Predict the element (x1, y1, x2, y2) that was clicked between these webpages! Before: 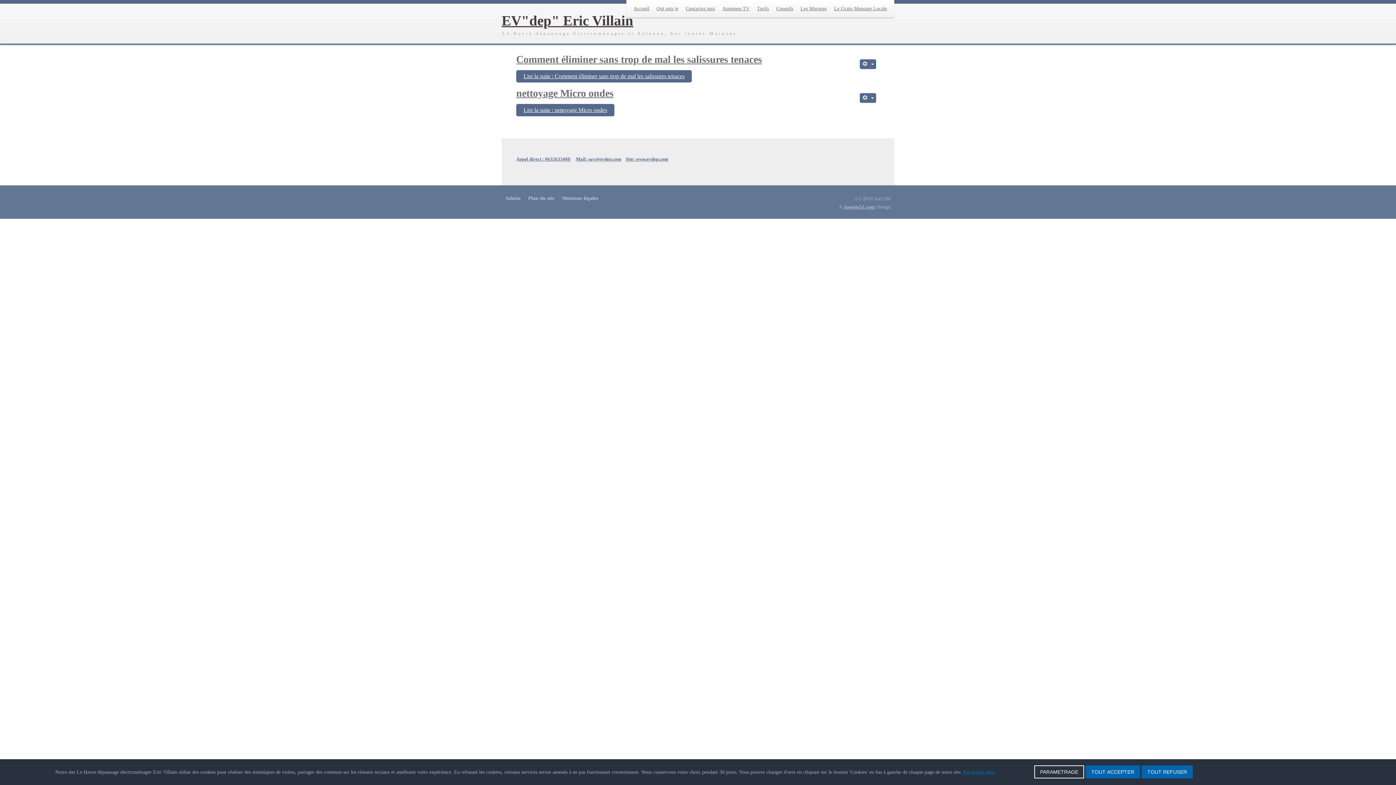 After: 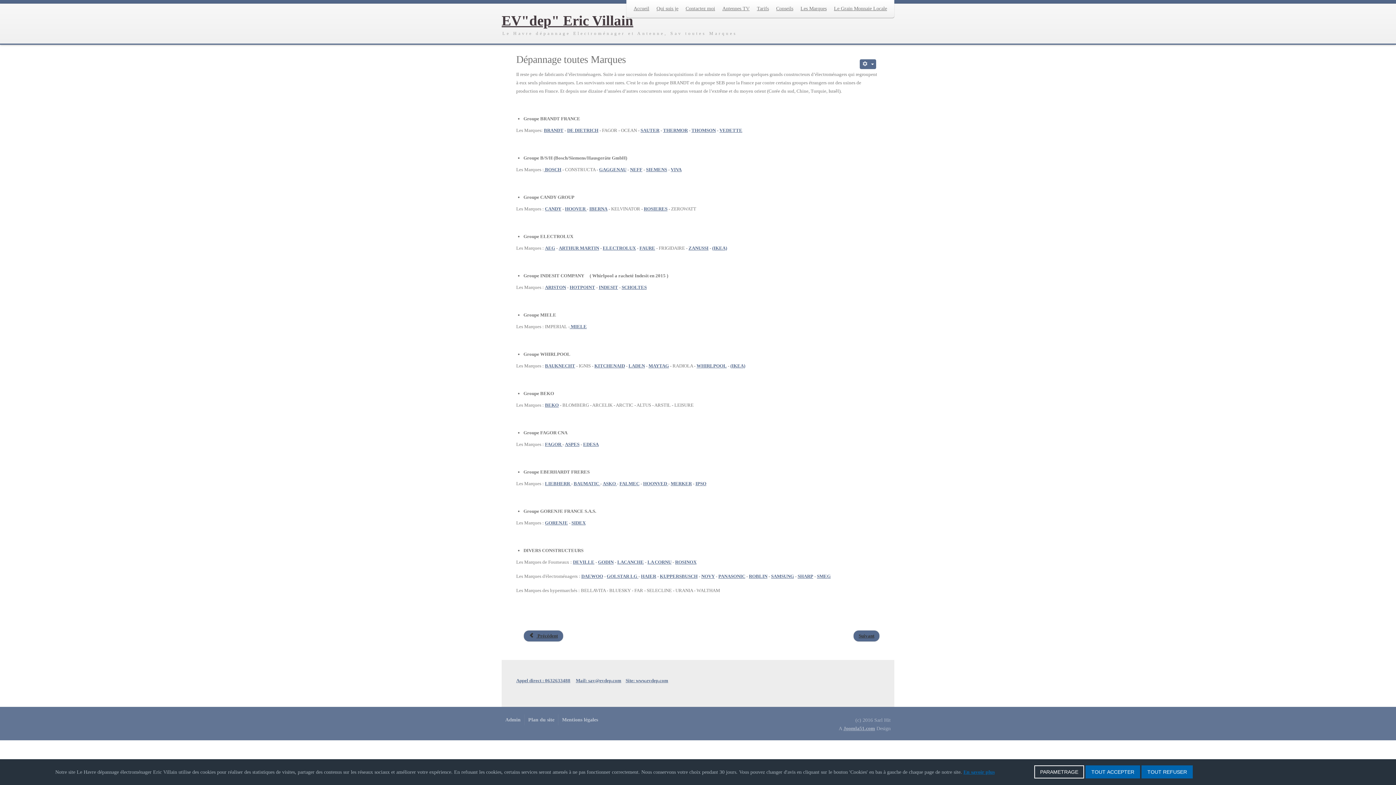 Action: label: Les Marques bbox: (797, 0, 830, 17)